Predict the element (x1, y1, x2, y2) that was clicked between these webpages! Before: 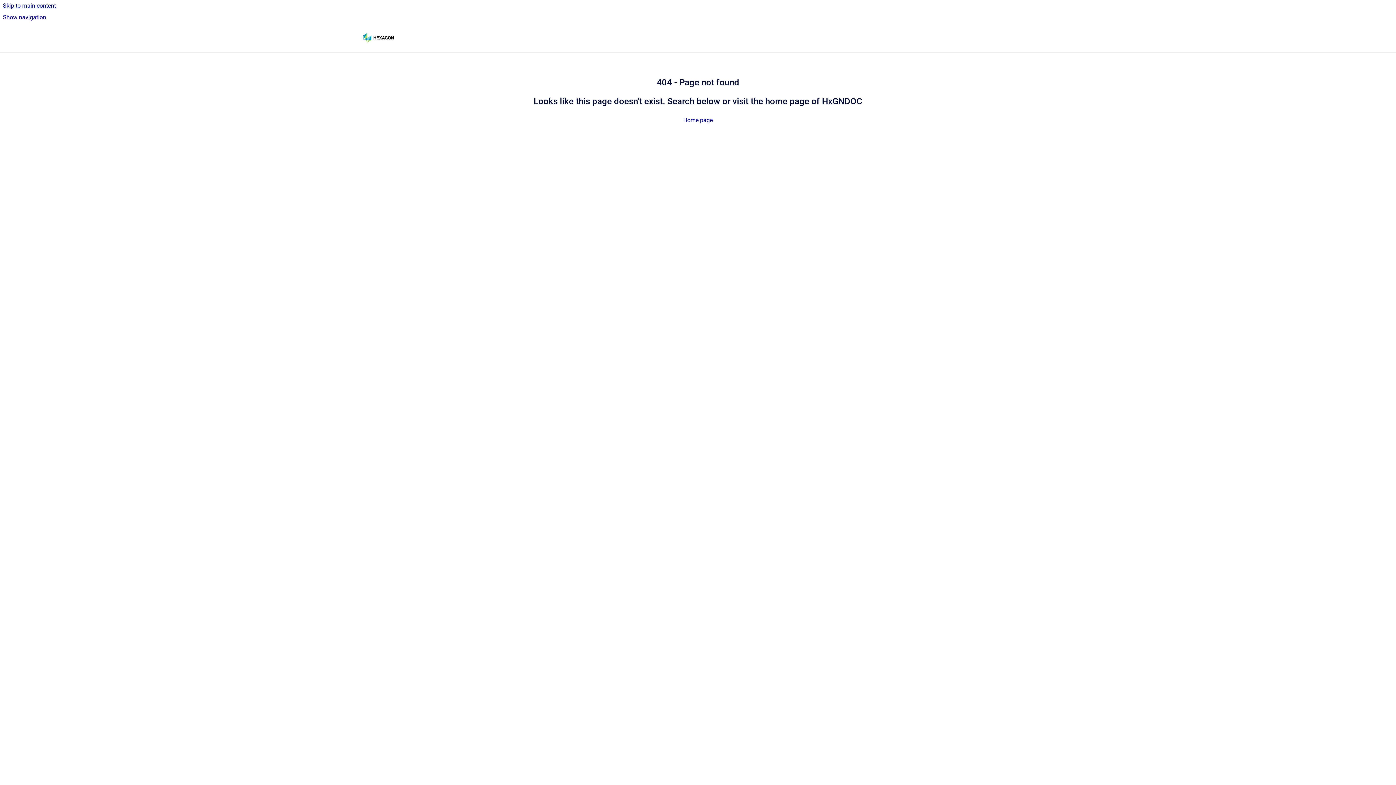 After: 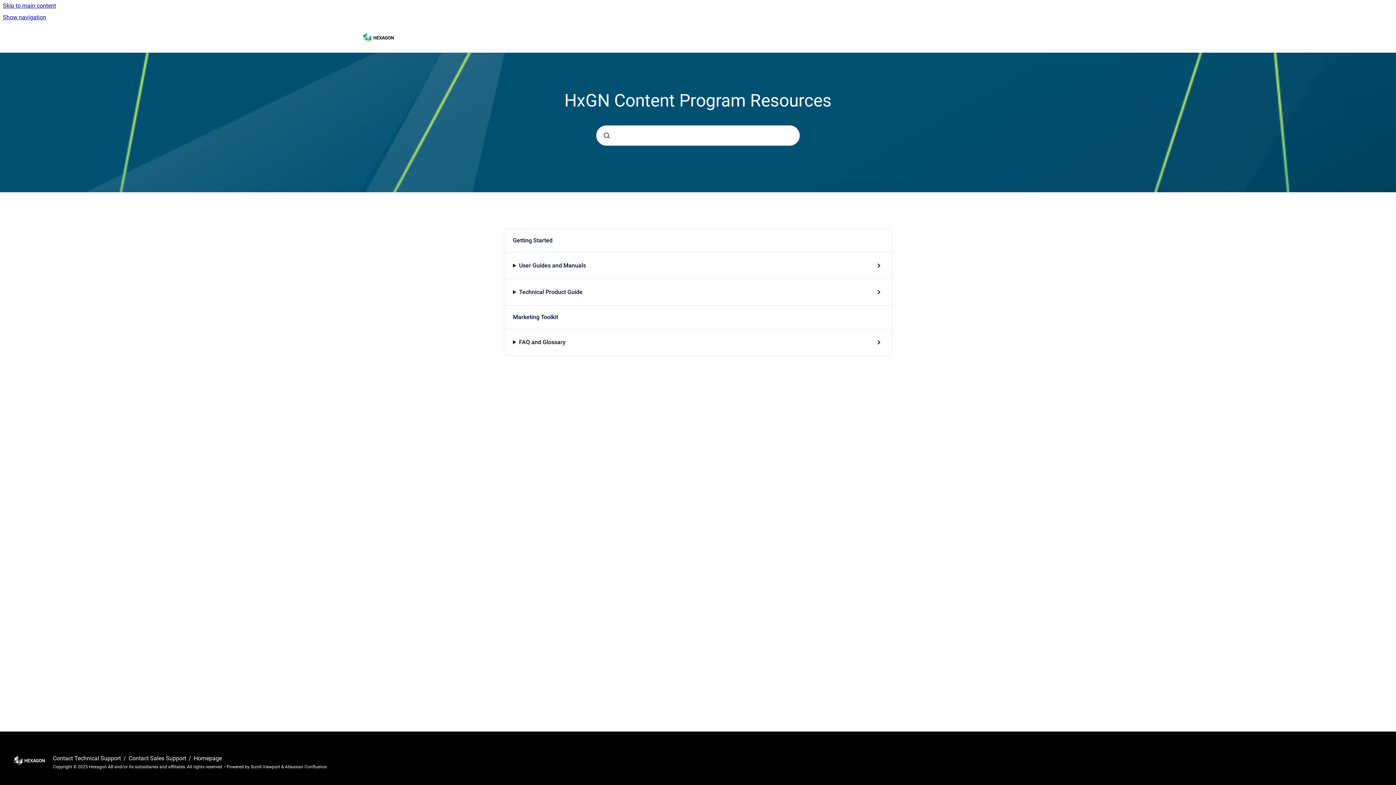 Action: label: Home page bbox: (683, 116, 712, 123)